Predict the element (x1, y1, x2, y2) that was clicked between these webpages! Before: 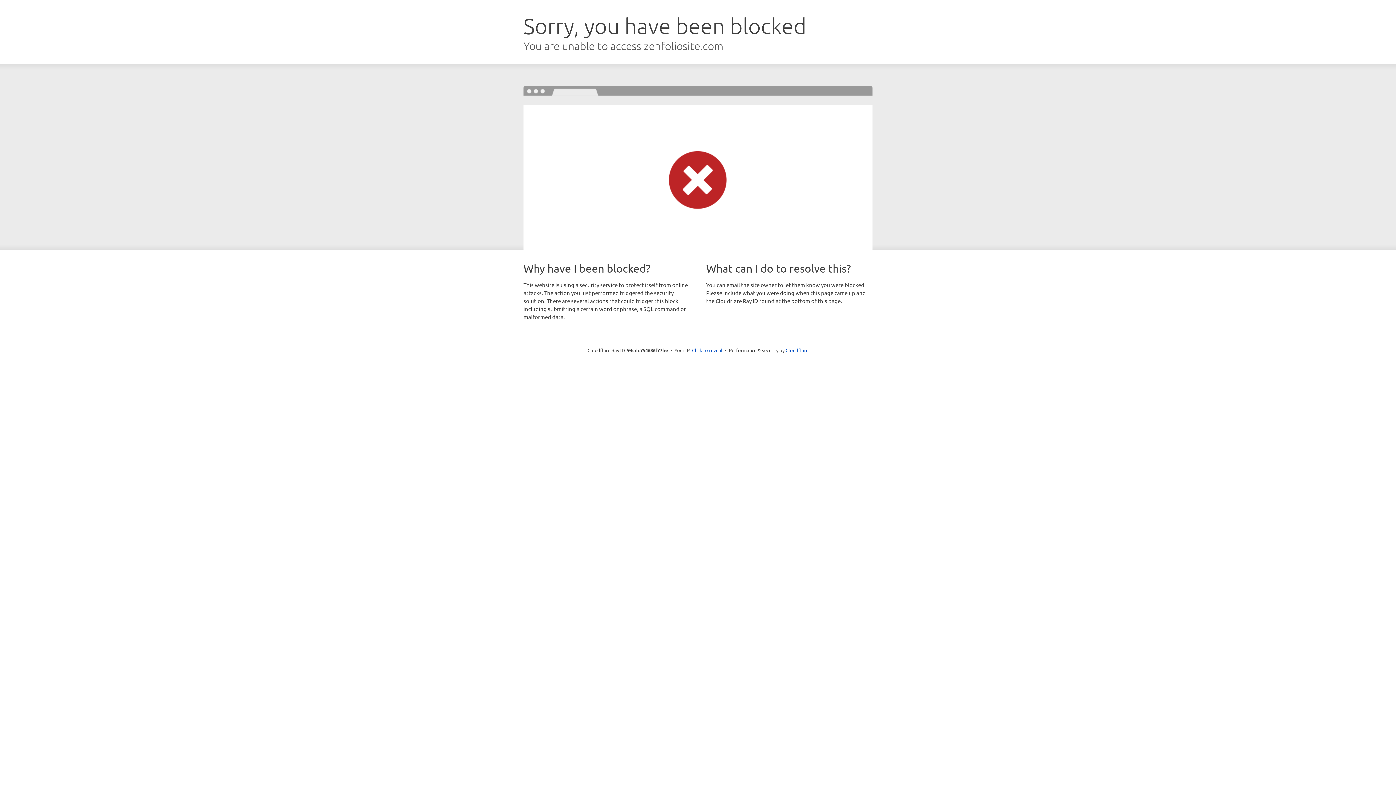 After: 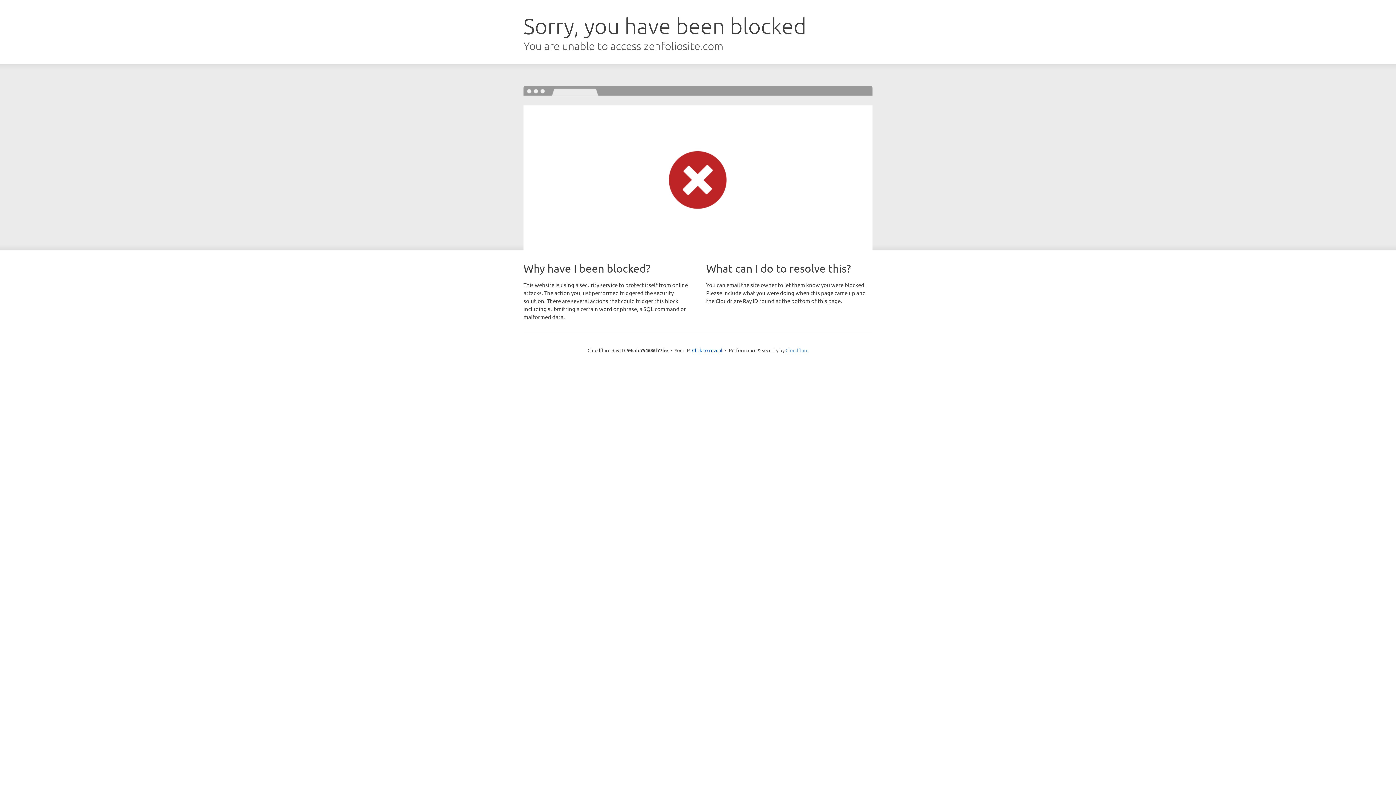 Action: bbox: (785, 347, 808, 353) label: Cloudflare